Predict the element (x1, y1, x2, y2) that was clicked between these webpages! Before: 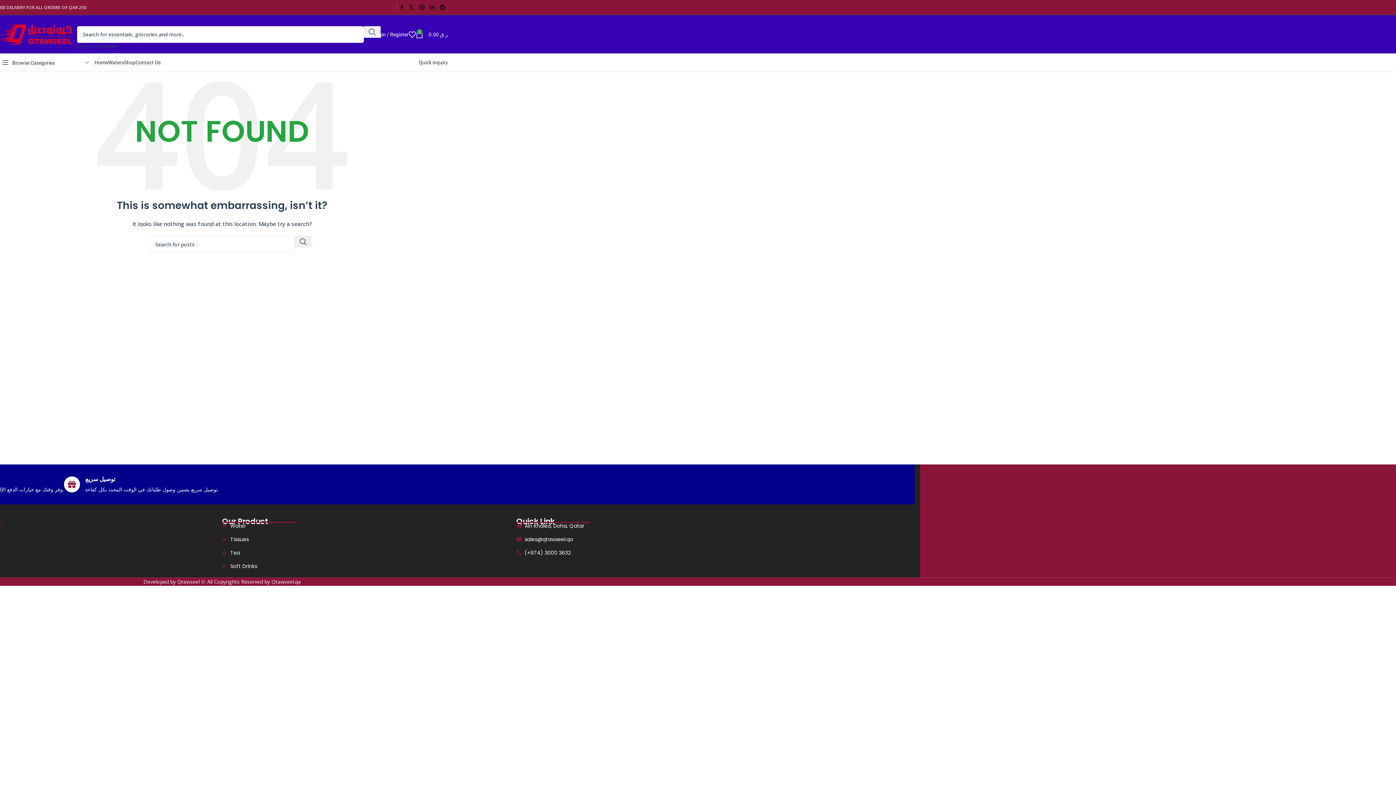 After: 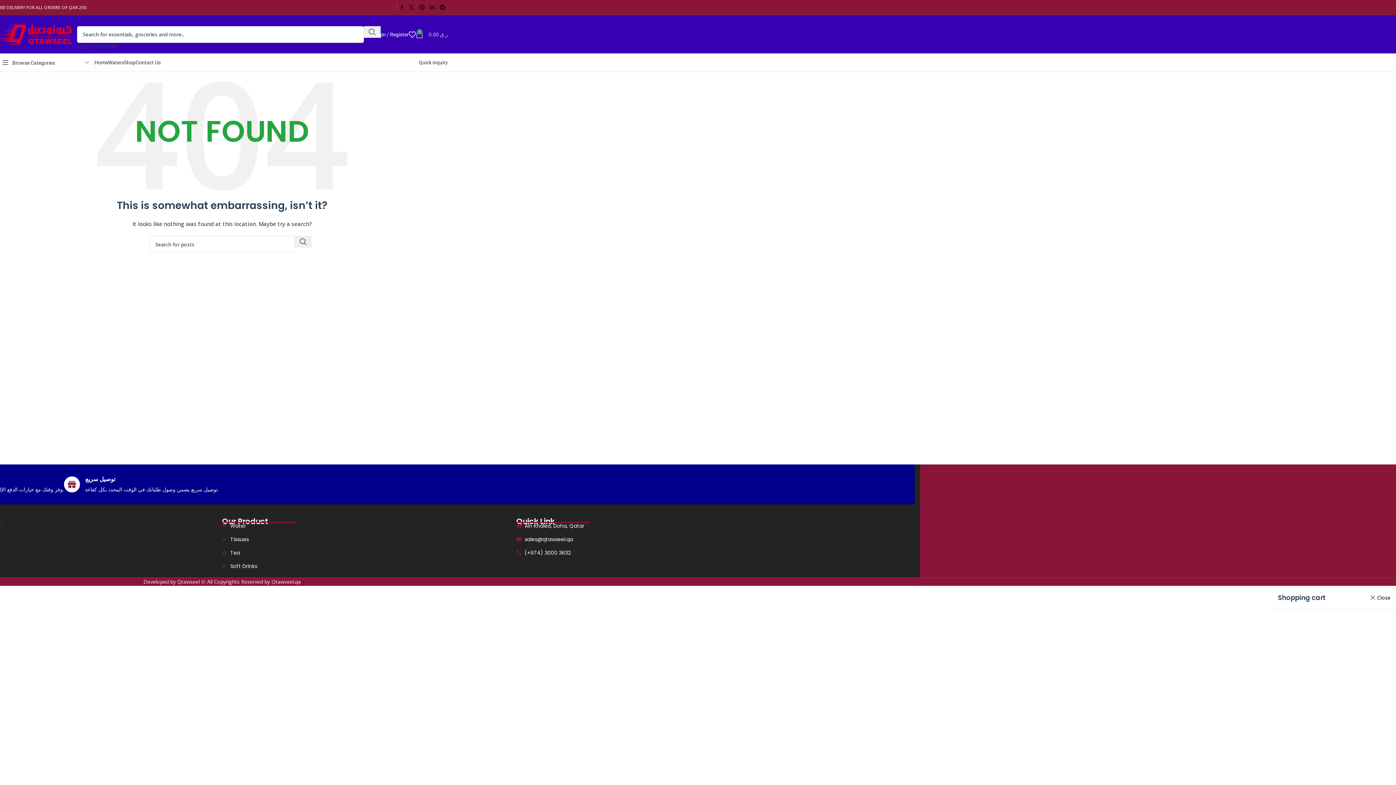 Action: label: 0
ر.ق 0.00 bbox: (416, 27, 448, 41)